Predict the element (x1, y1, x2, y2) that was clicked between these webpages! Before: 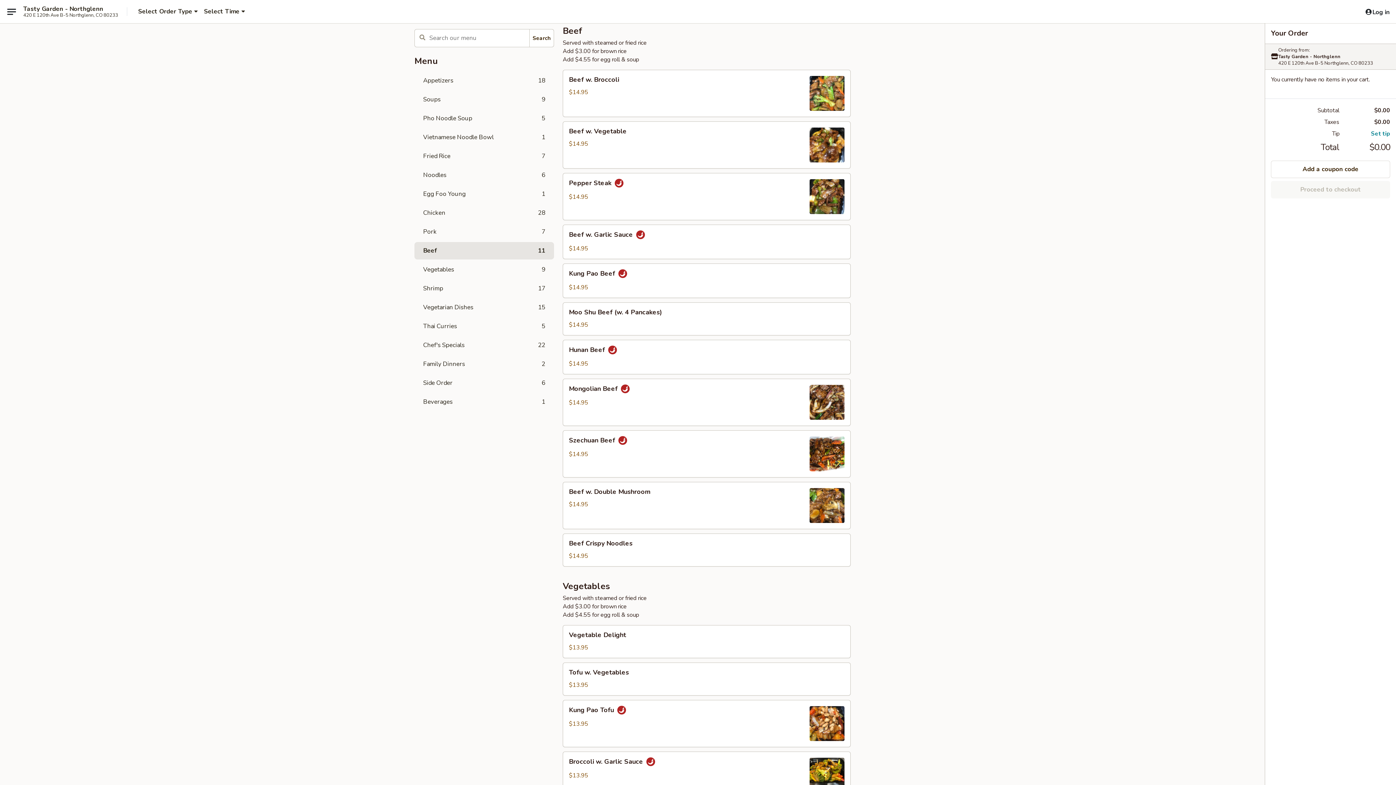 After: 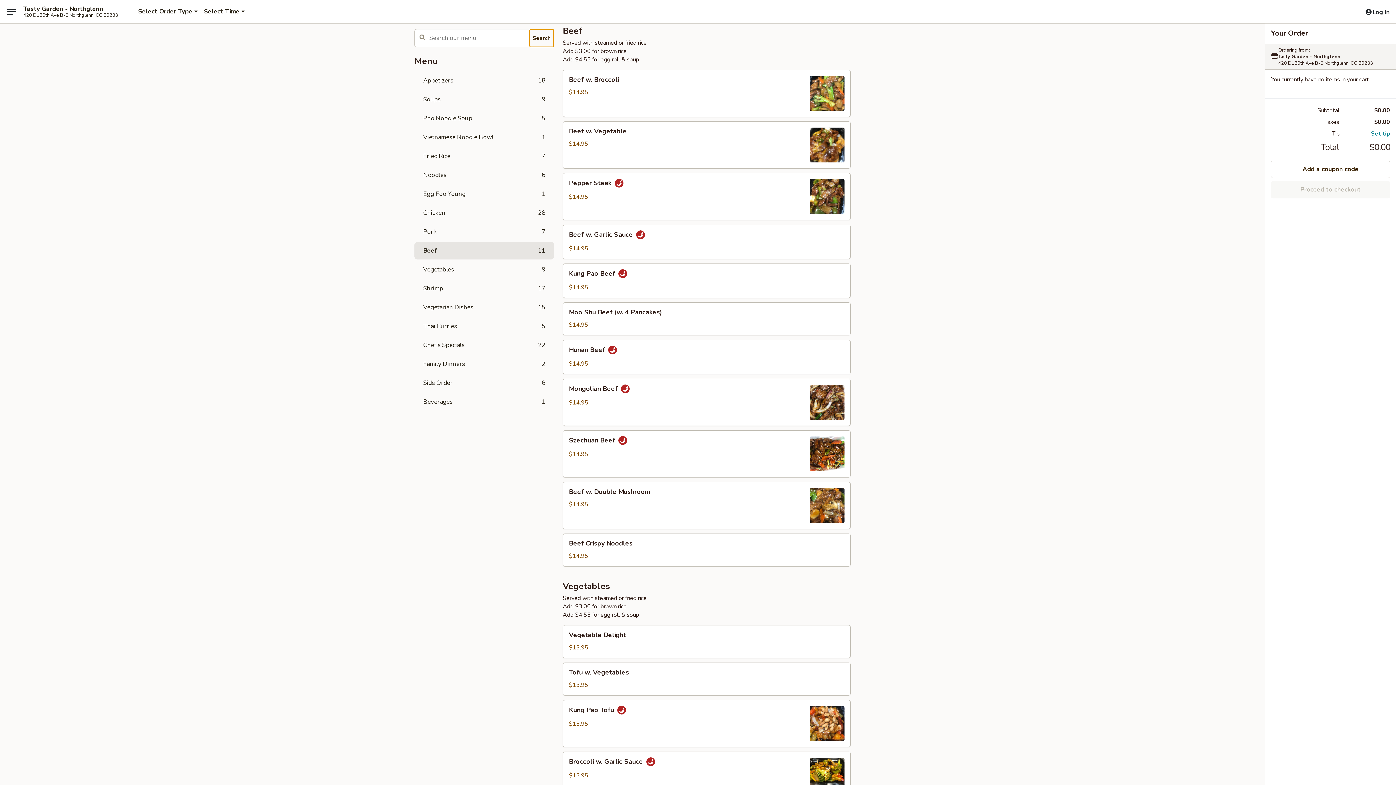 Action: label: Search bbox: (529, 29, 554, 47)